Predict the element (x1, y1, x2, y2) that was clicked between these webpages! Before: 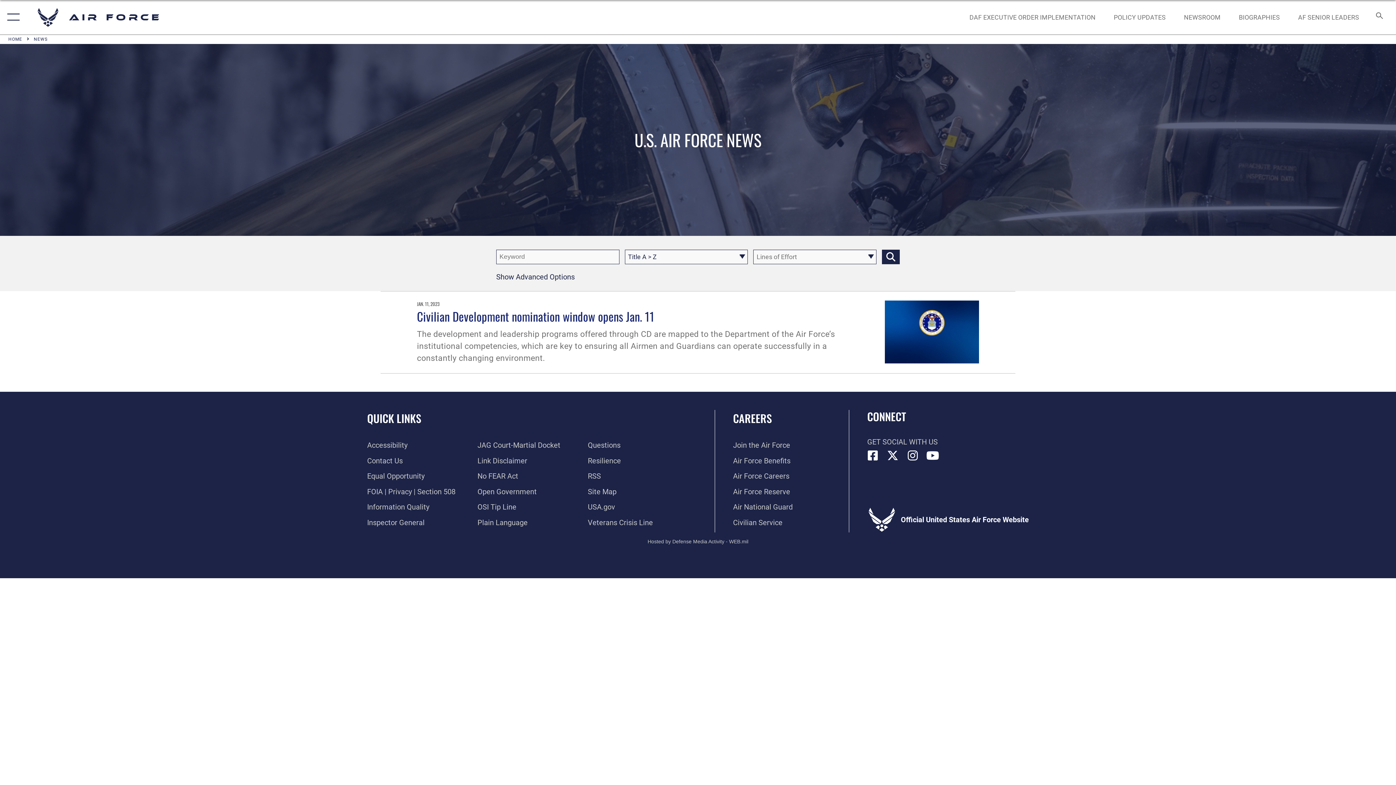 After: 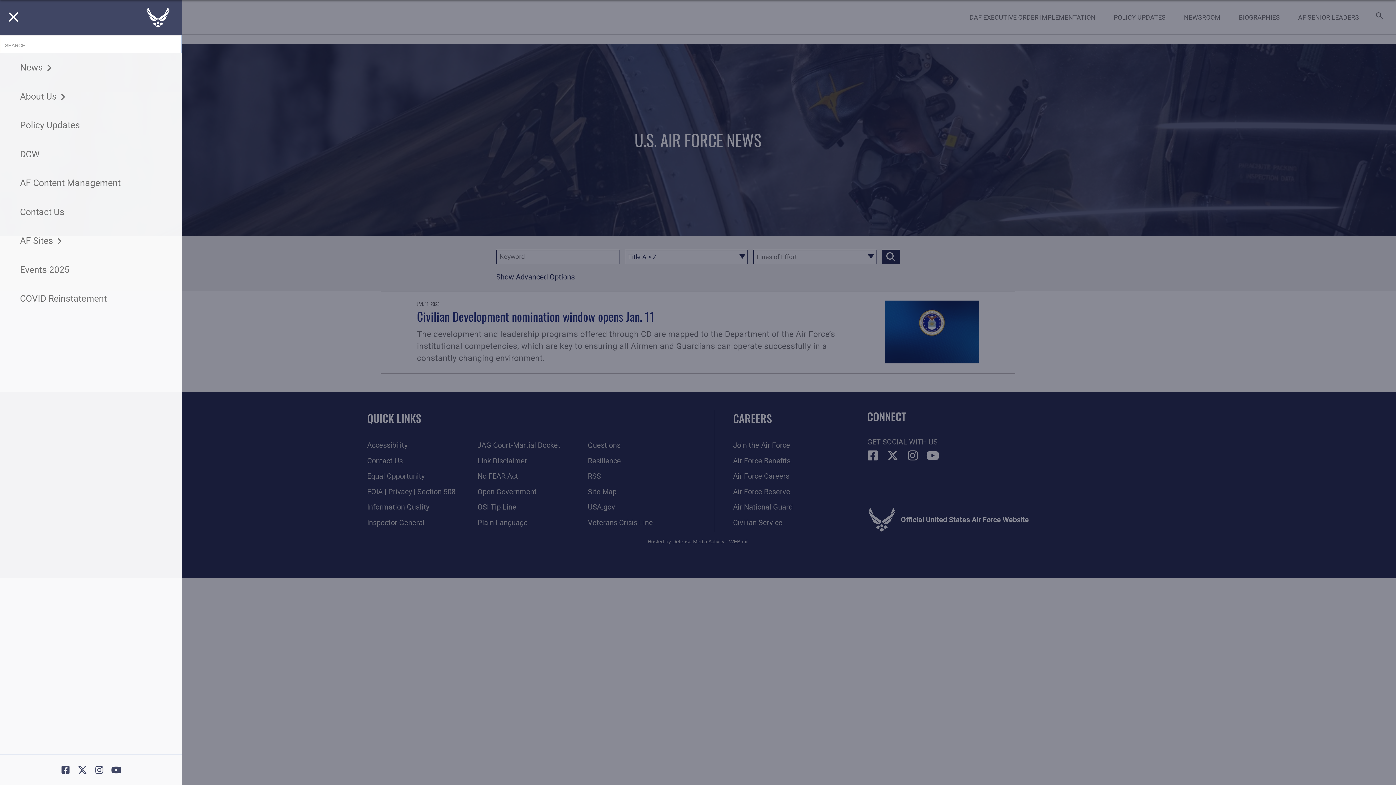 Action: label: Show or Hide Navigation bbox: (0, 0, 23, 34)